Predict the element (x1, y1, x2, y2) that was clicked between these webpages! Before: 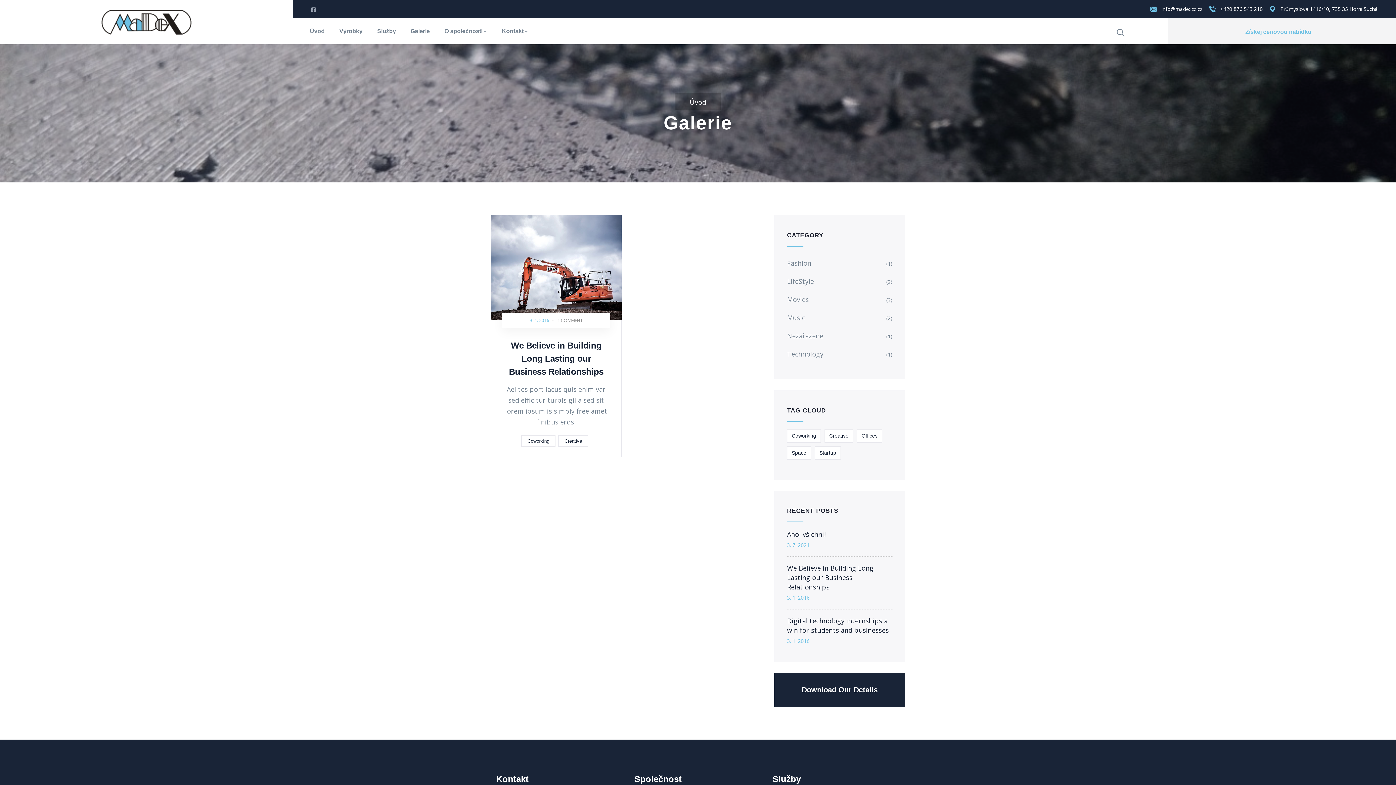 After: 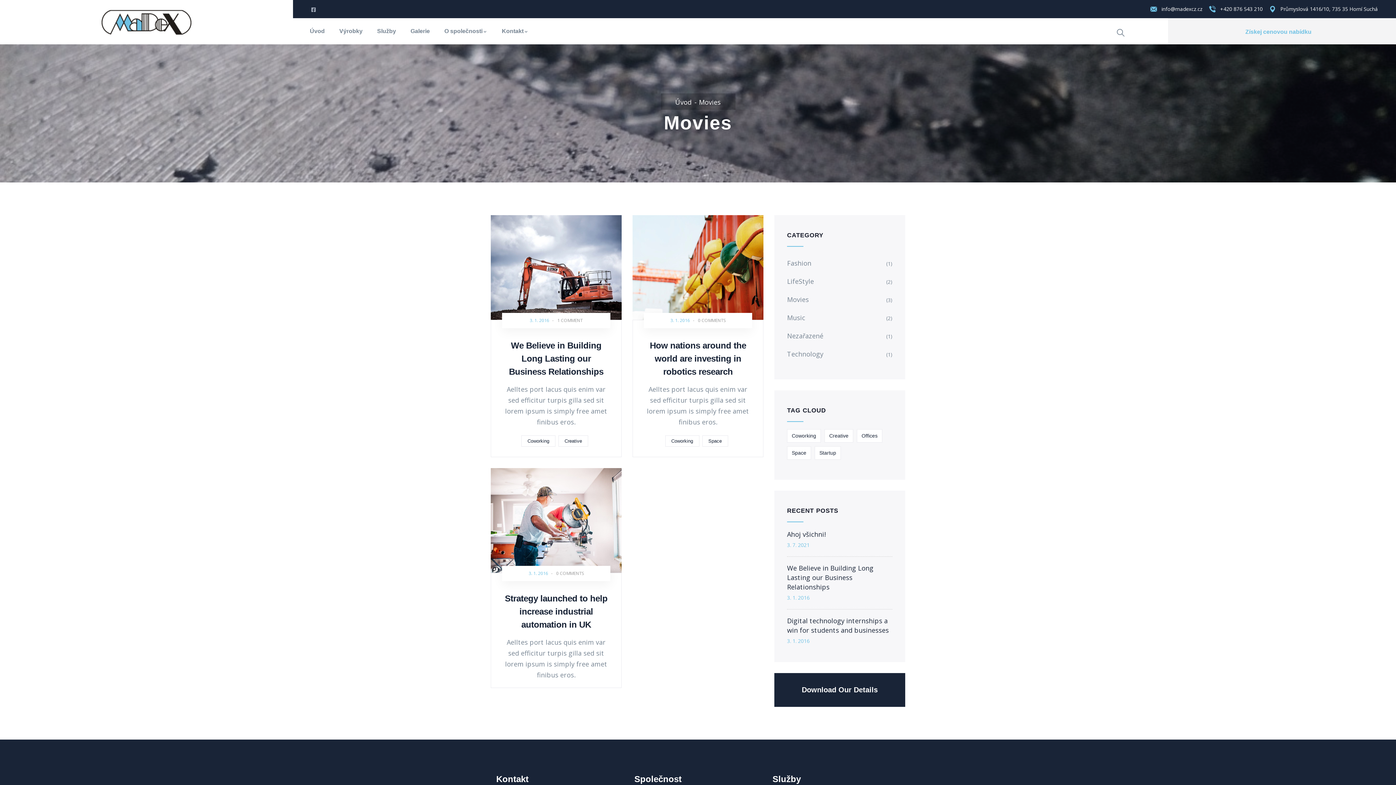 Action: label: Movies bbox: (787, 290, 892, 308)